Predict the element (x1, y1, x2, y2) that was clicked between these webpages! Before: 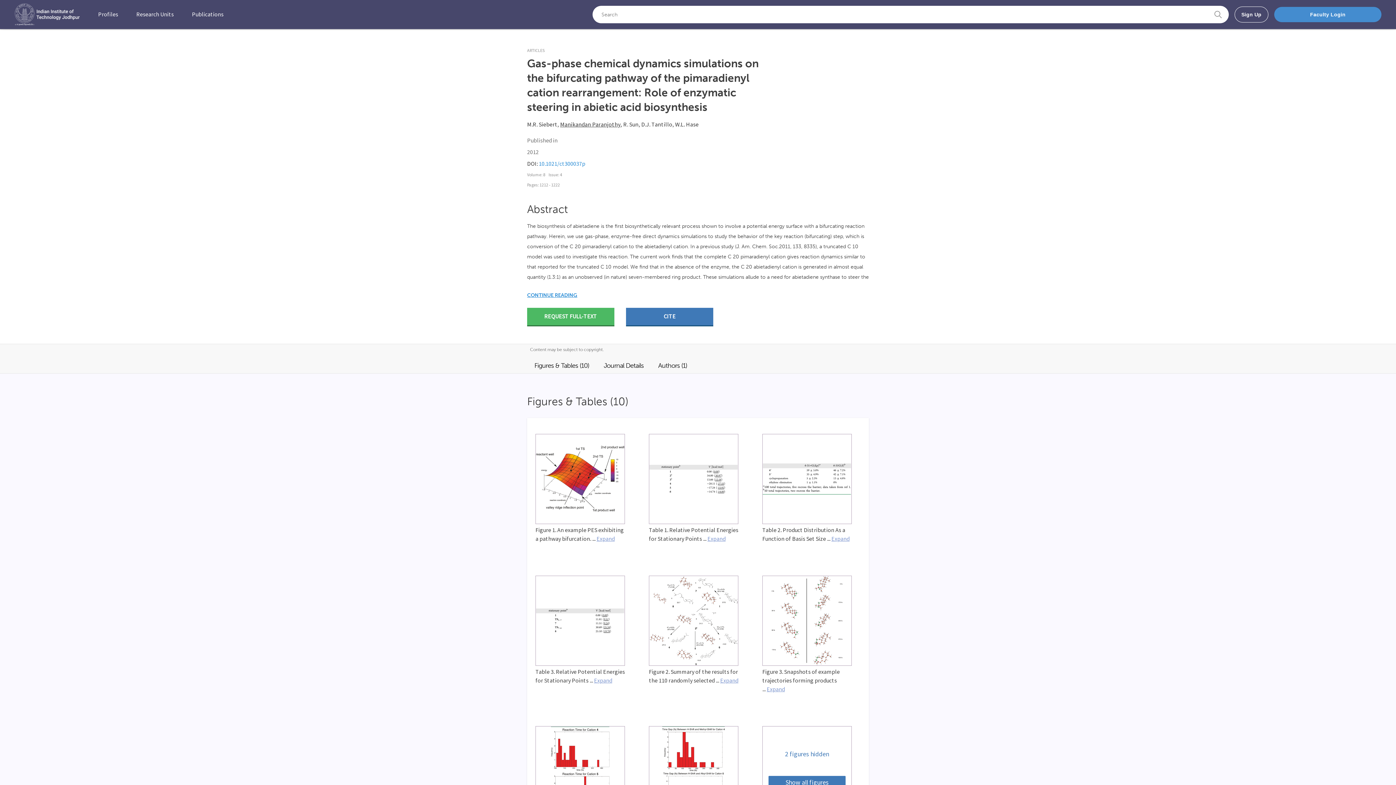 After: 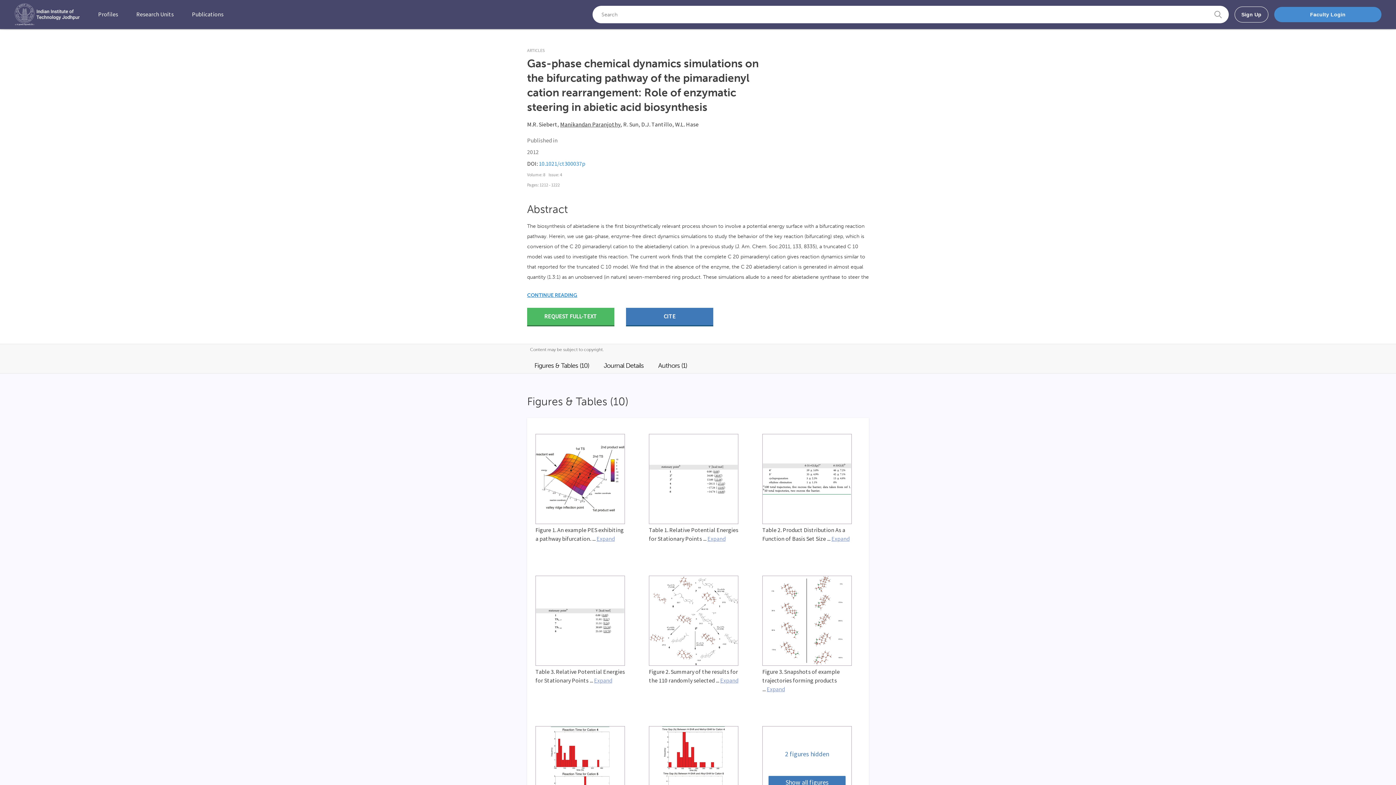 Action: label: Faculty Login bbox: (1274, 6, 1381, 22)